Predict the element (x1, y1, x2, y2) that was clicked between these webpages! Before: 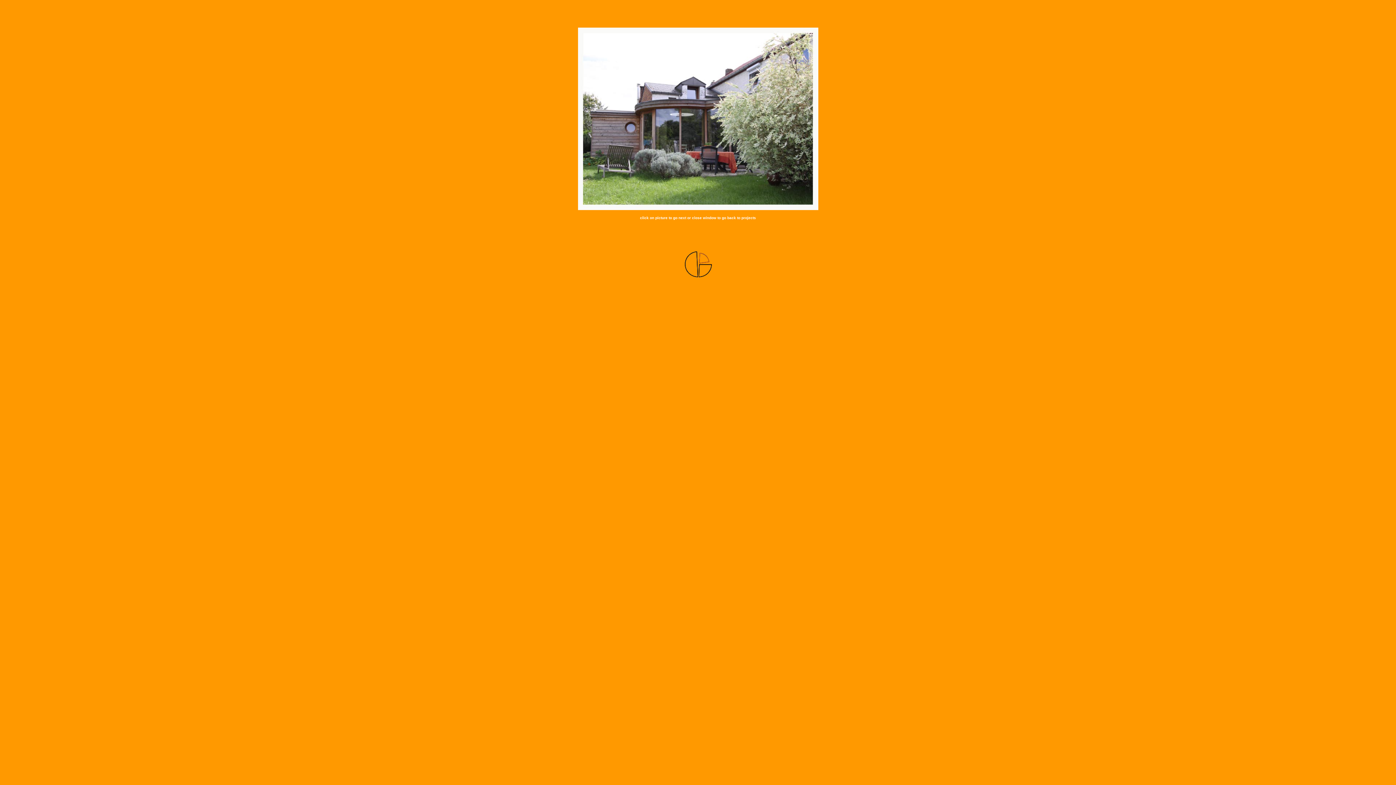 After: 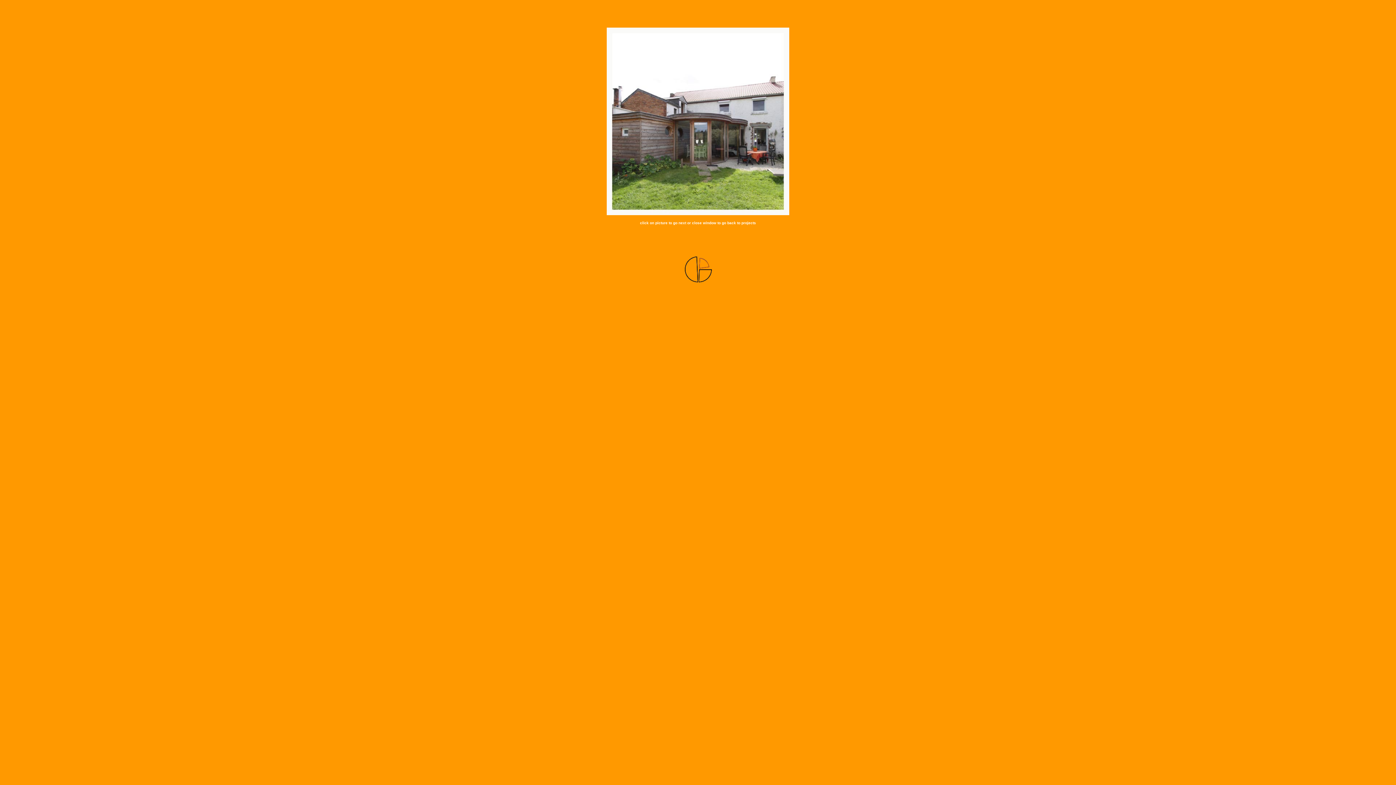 Action: bbox: (578, 205, 818, 211)